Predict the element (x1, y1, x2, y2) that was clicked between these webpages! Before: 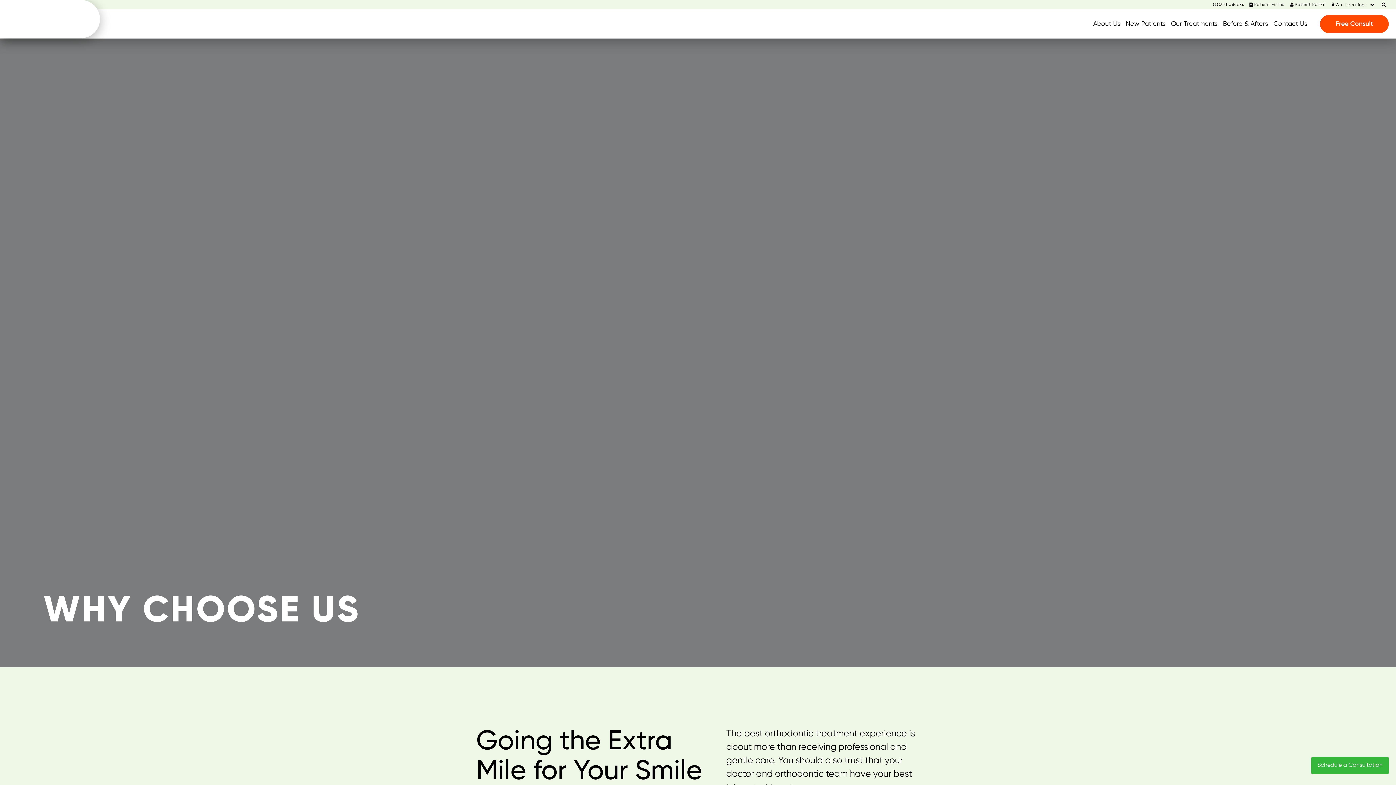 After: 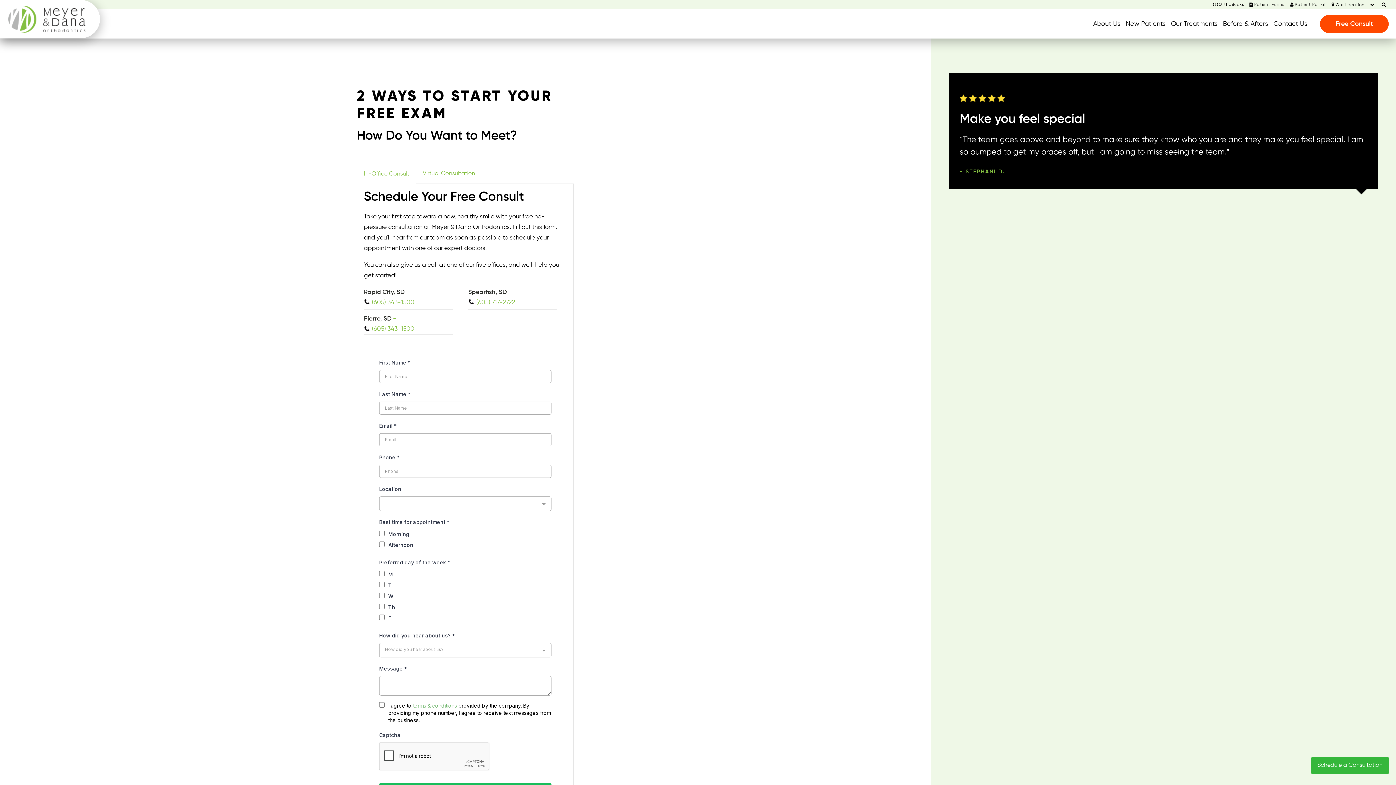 Action: bbox: (1320, 14, 1389, 32) label: Free Consult